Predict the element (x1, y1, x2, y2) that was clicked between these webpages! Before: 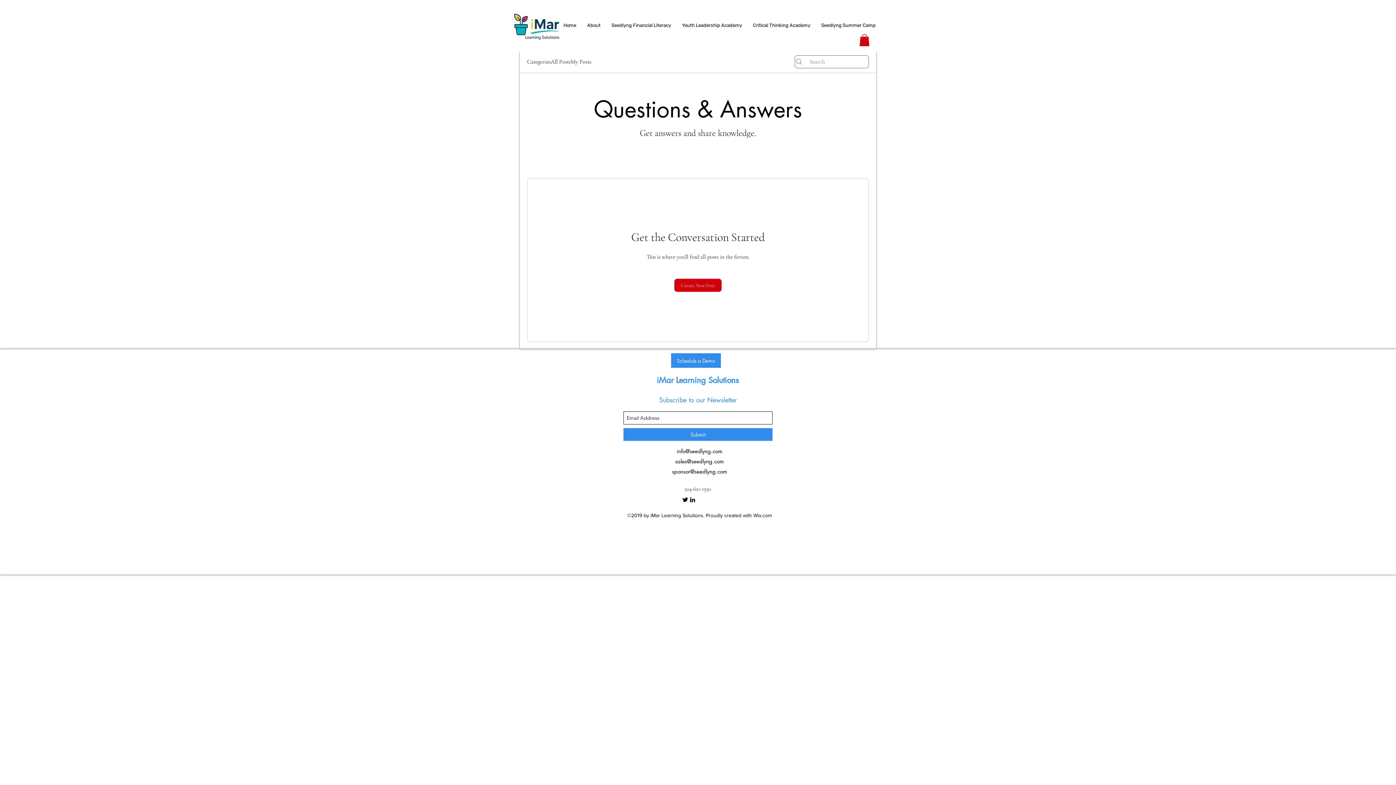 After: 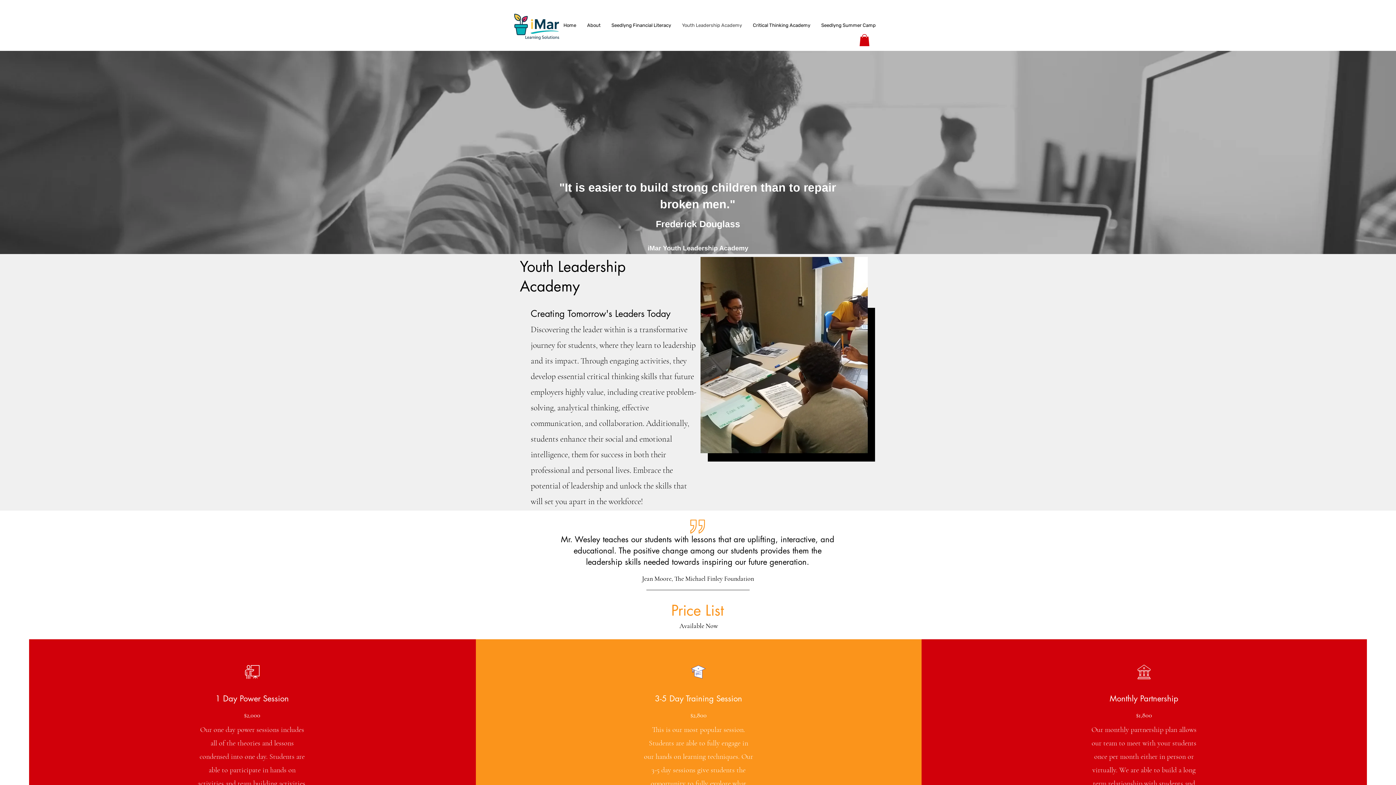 Action: label: Youth Leadership Academy bbox: (676, 10, 747, 40)